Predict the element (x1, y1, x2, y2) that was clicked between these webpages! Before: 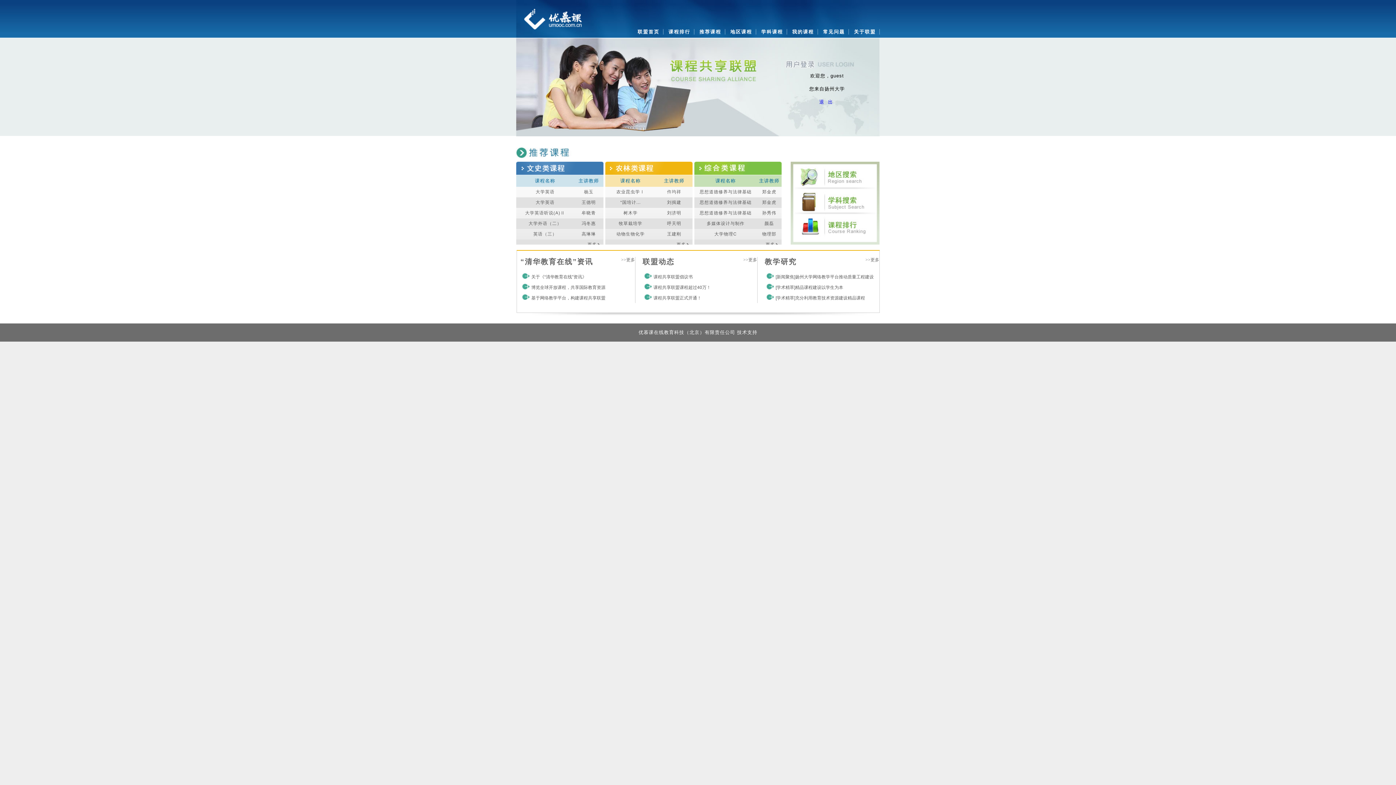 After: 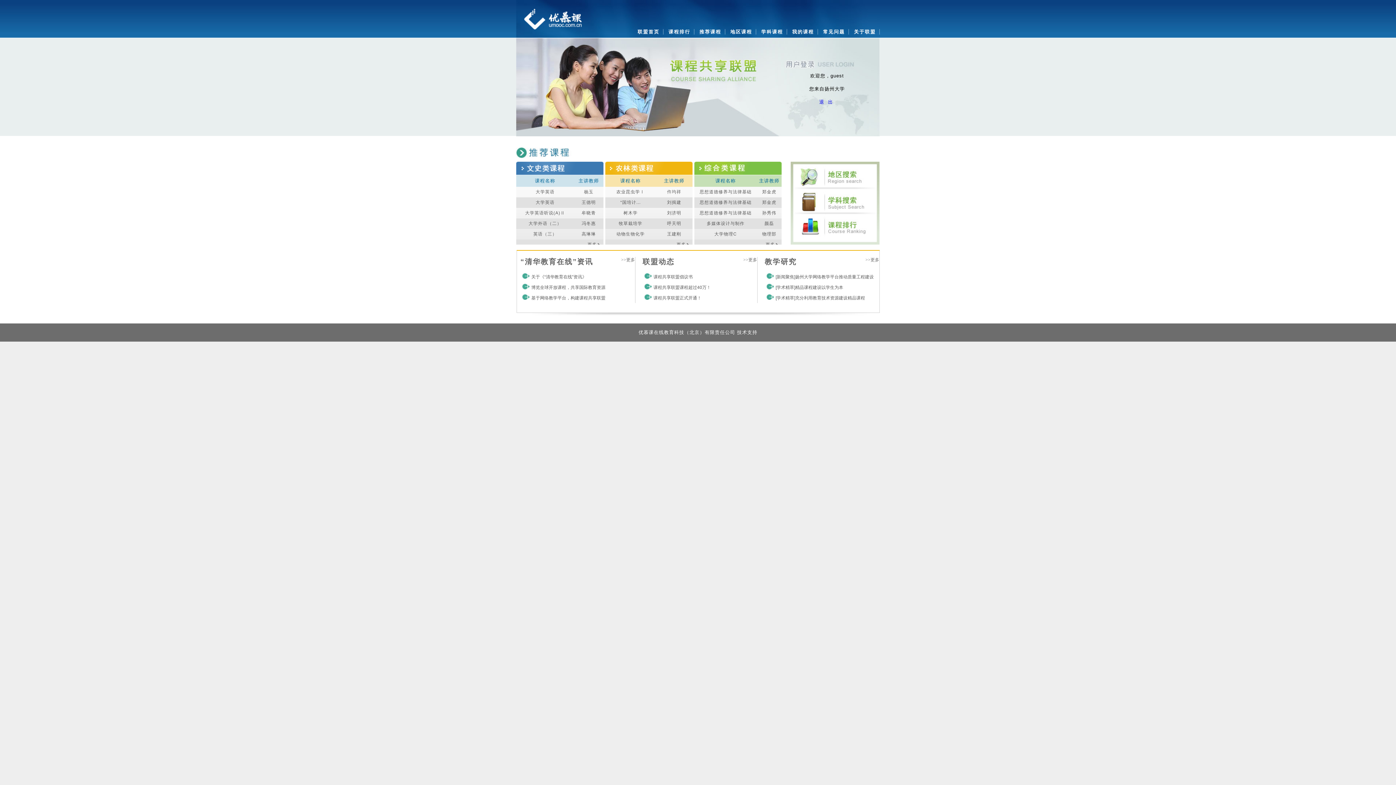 Action: label: [学术精萃]精品课程建设以学生为本 bbox: (775, 285, 843, 290)